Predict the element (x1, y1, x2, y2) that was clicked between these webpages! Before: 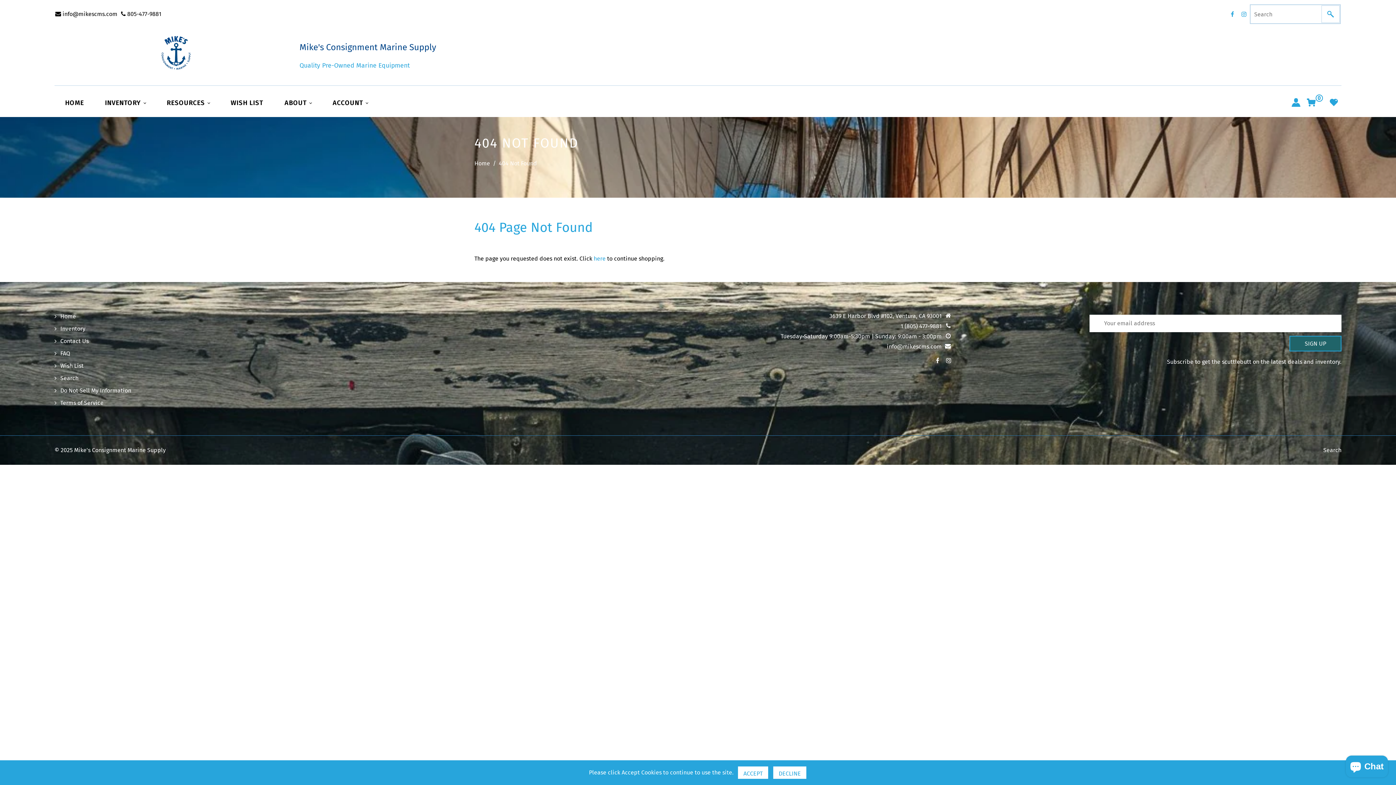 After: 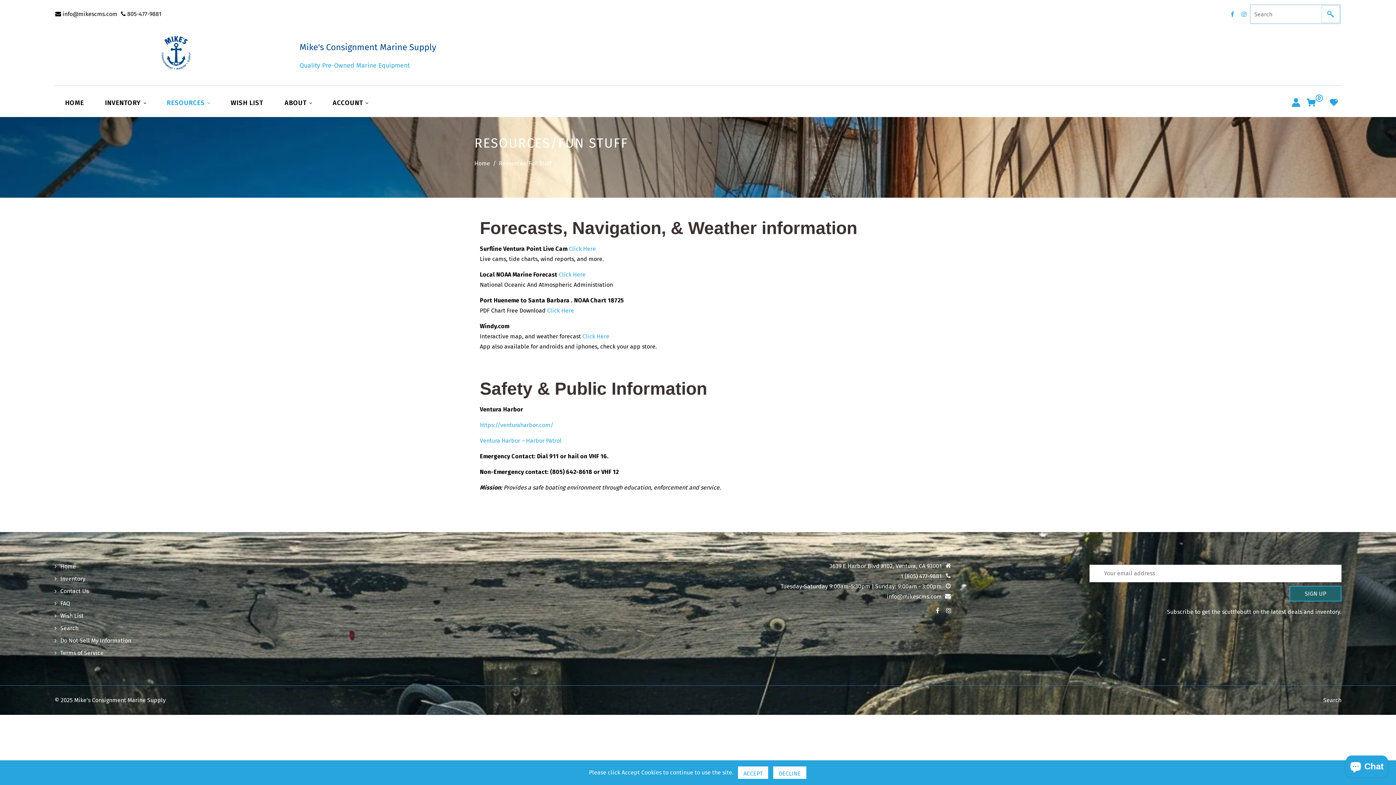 Action: label: RESOURCES  bbox: (156, 91, 219, 113)